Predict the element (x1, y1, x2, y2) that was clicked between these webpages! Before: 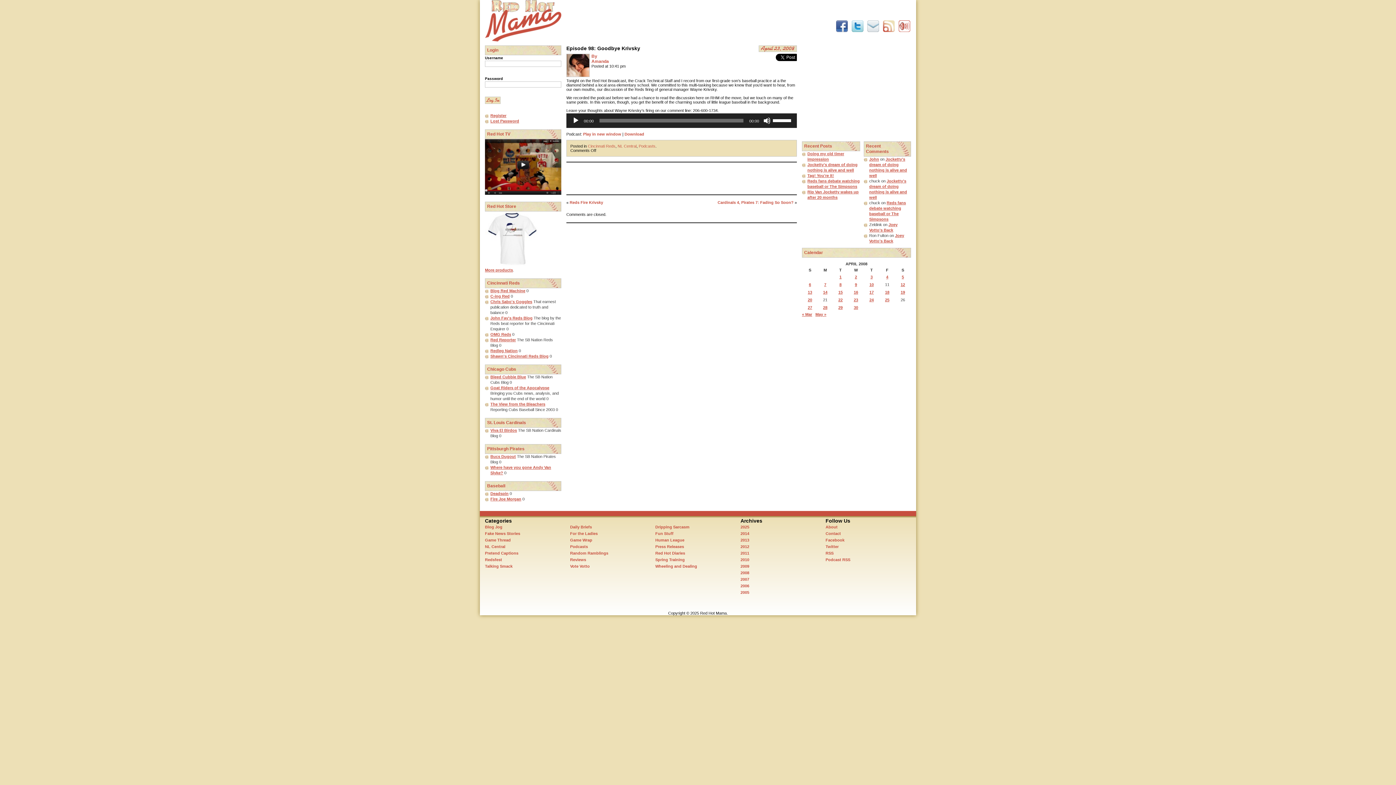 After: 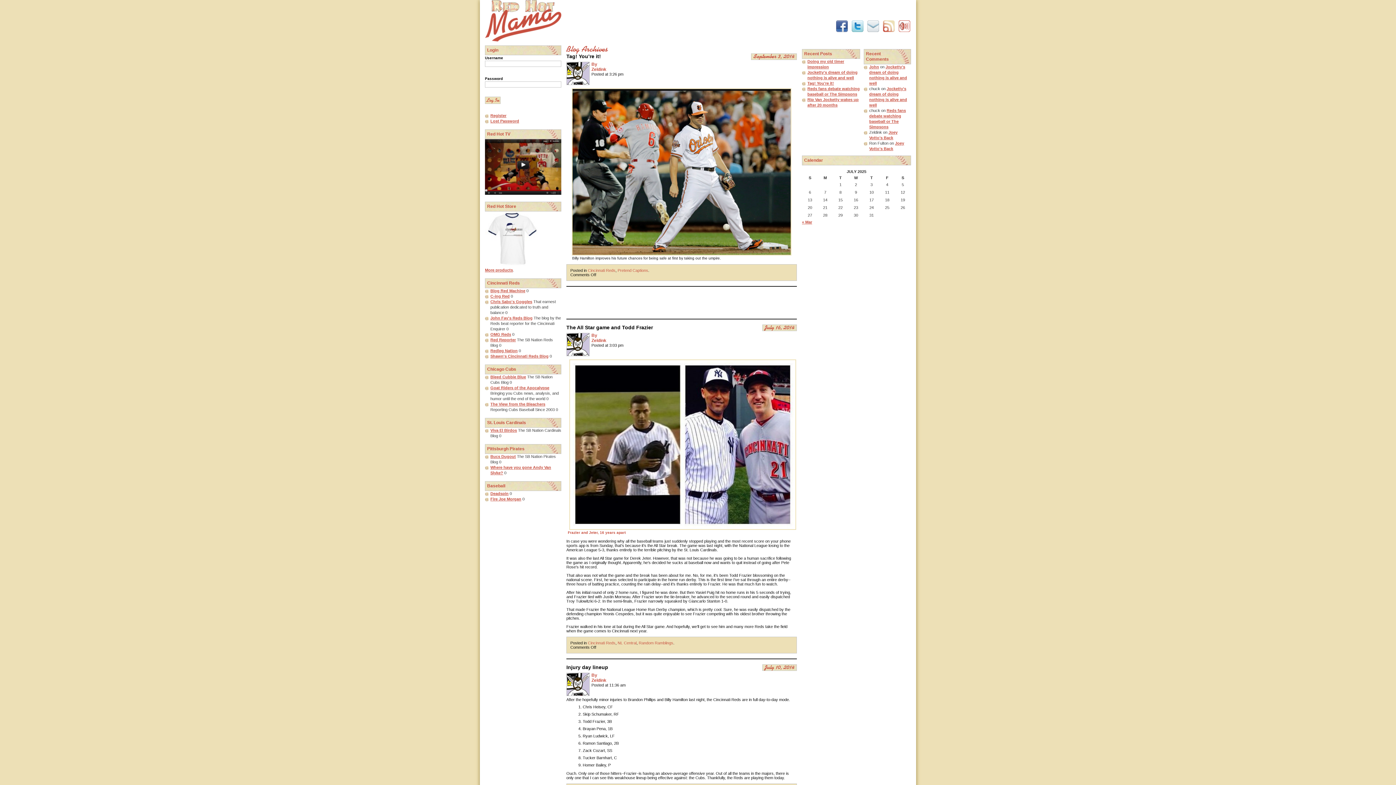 Action: label: NL Central bbox: (617, 144, 636, 148)